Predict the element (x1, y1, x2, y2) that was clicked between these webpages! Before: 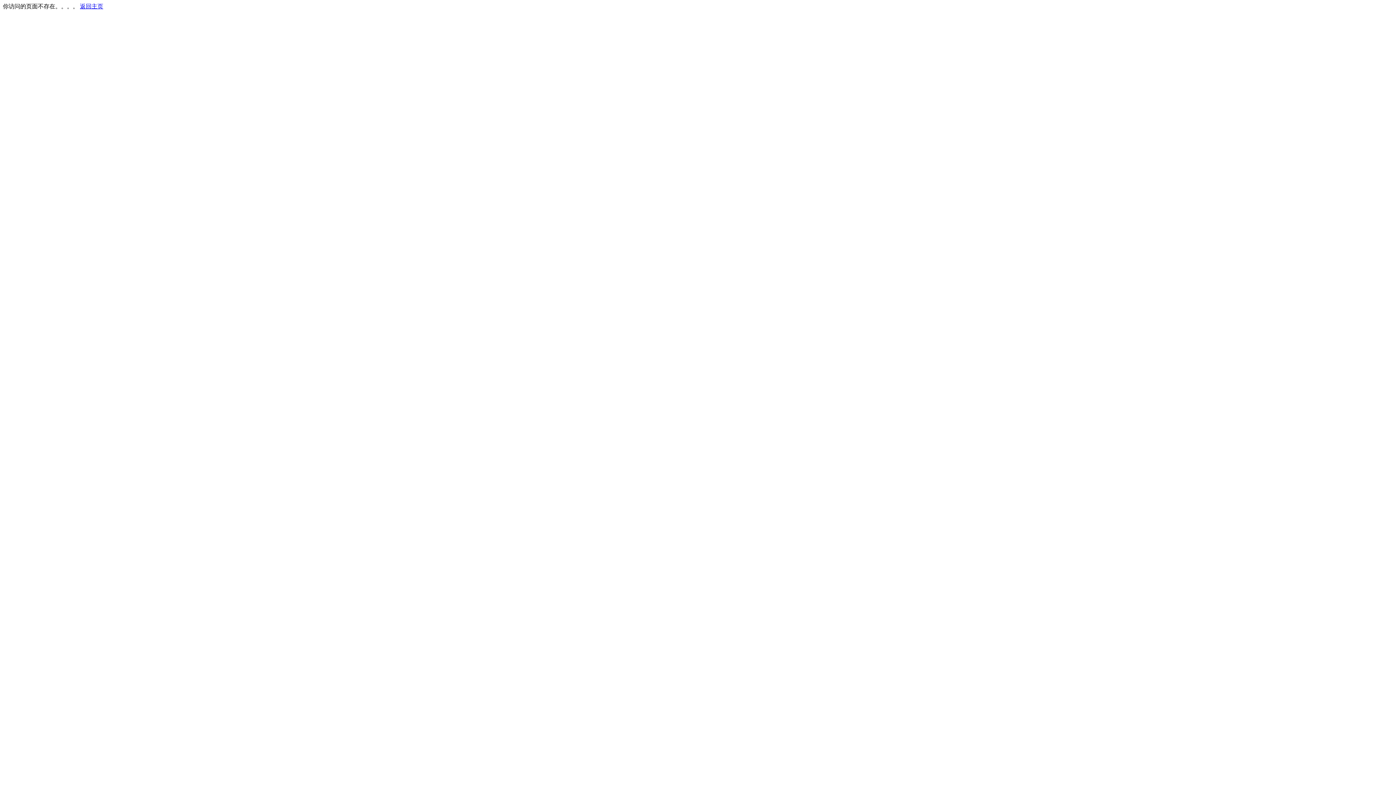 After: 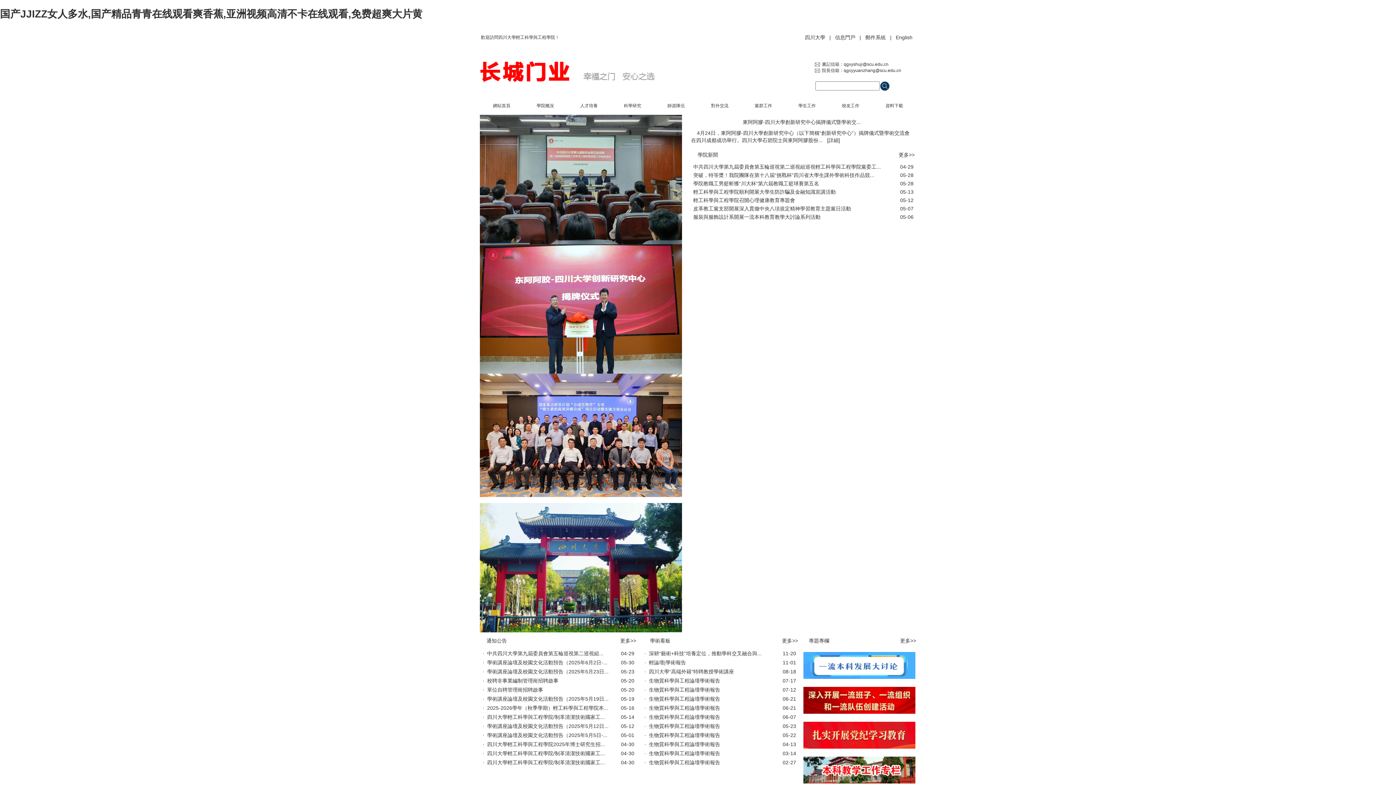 Action: bbox: (80, 3, 103, 9) label: 返回主页